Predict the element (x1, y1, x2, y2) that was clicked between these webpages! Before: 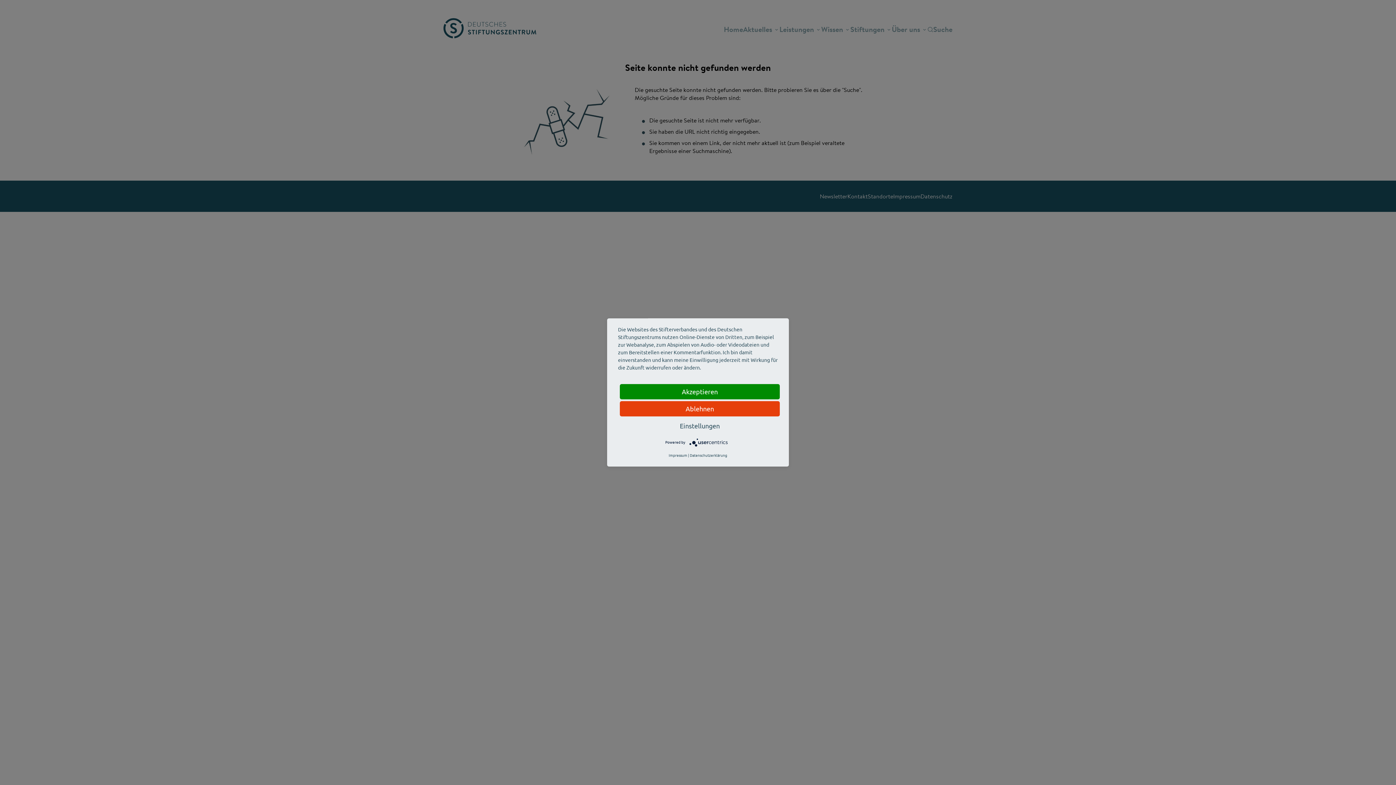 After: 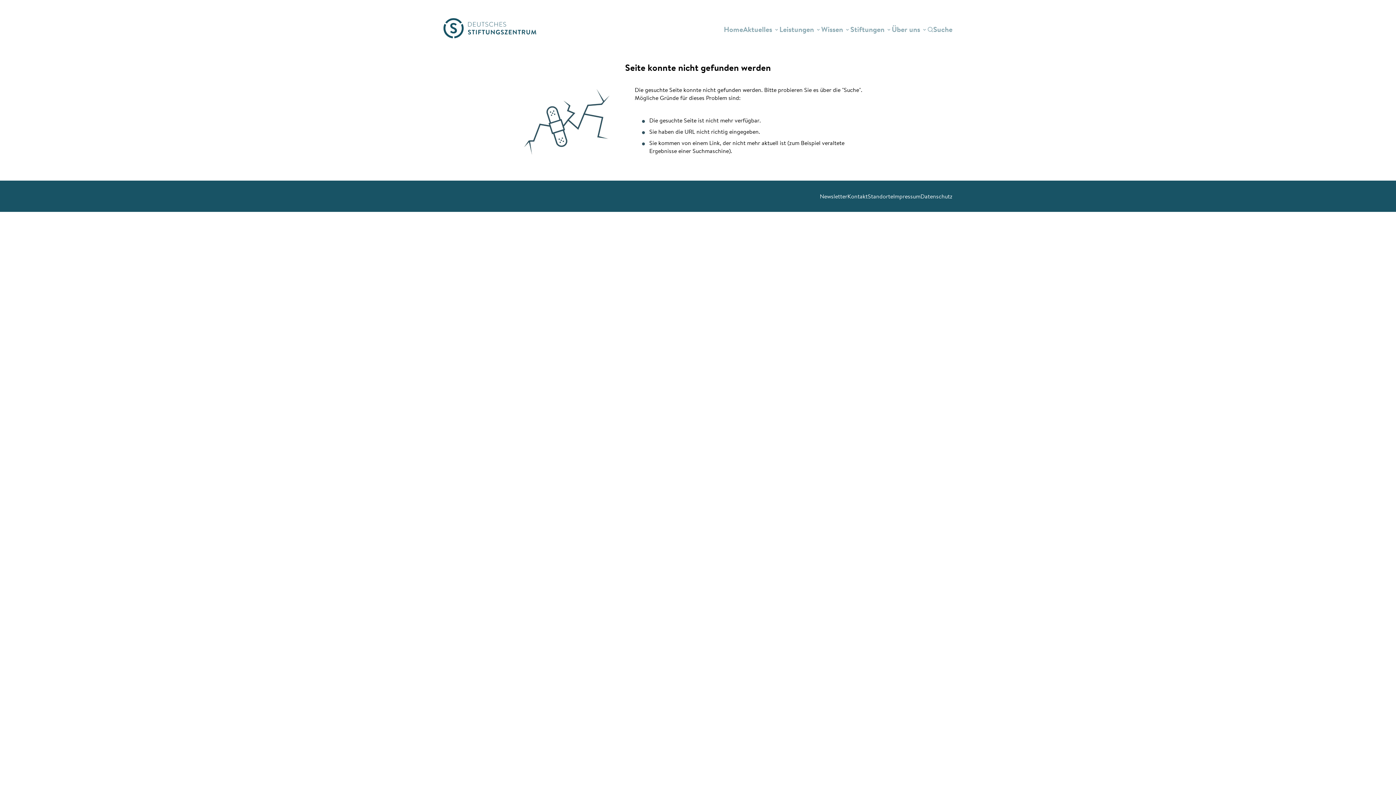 Action: bbox: (620, 401, 780, 416) label: Ablehnen